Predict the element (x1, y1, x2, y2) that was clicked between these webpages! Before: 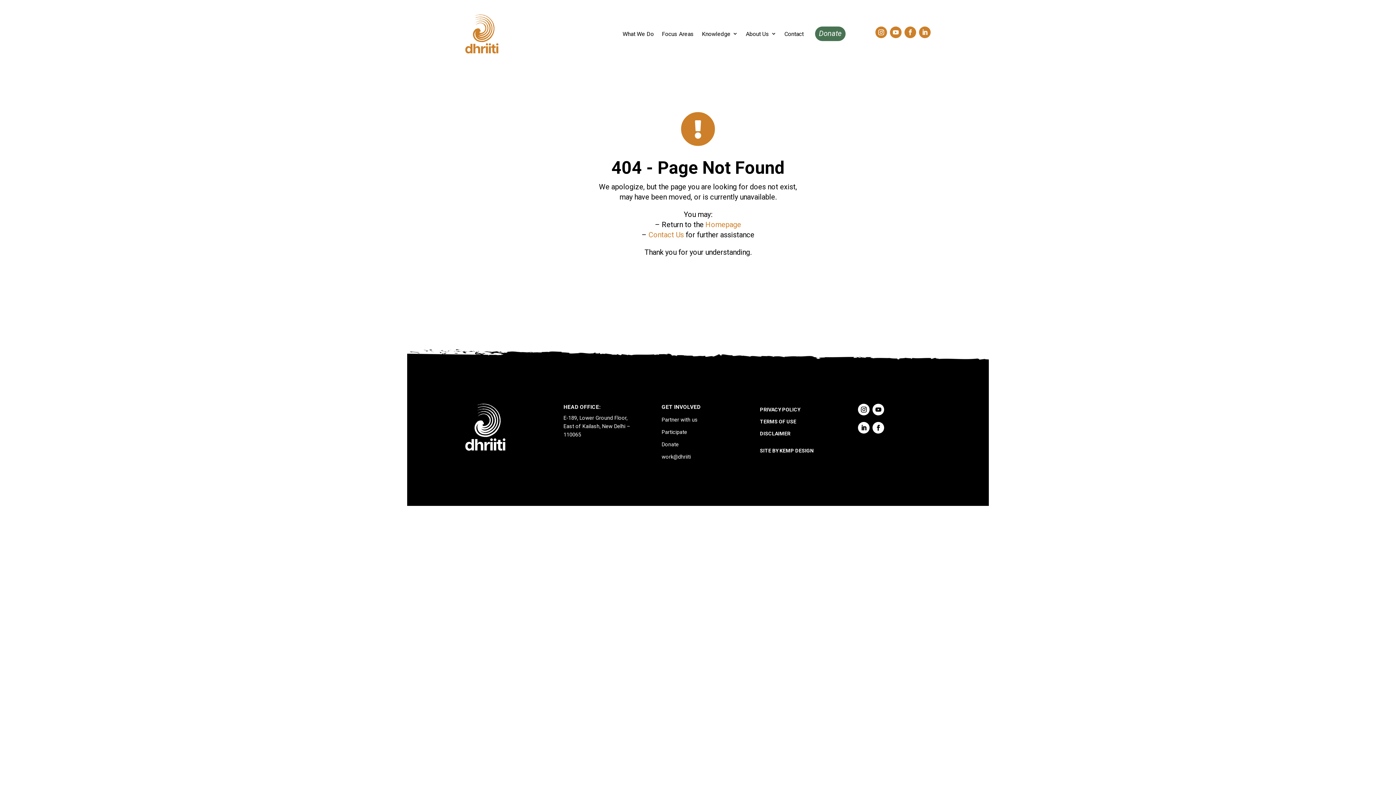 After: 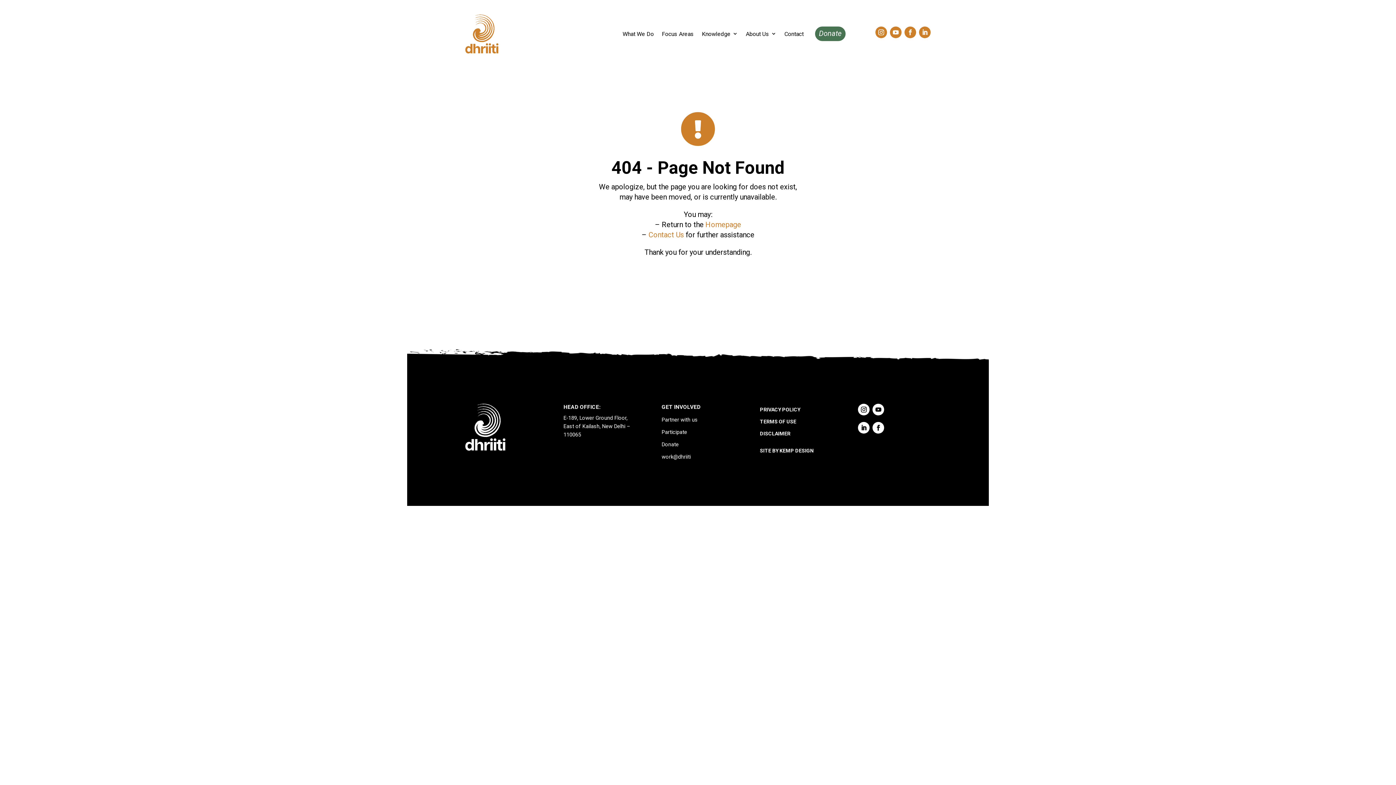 Action: bbox: (760, 418, 796, 424) label: TERMS OF USE